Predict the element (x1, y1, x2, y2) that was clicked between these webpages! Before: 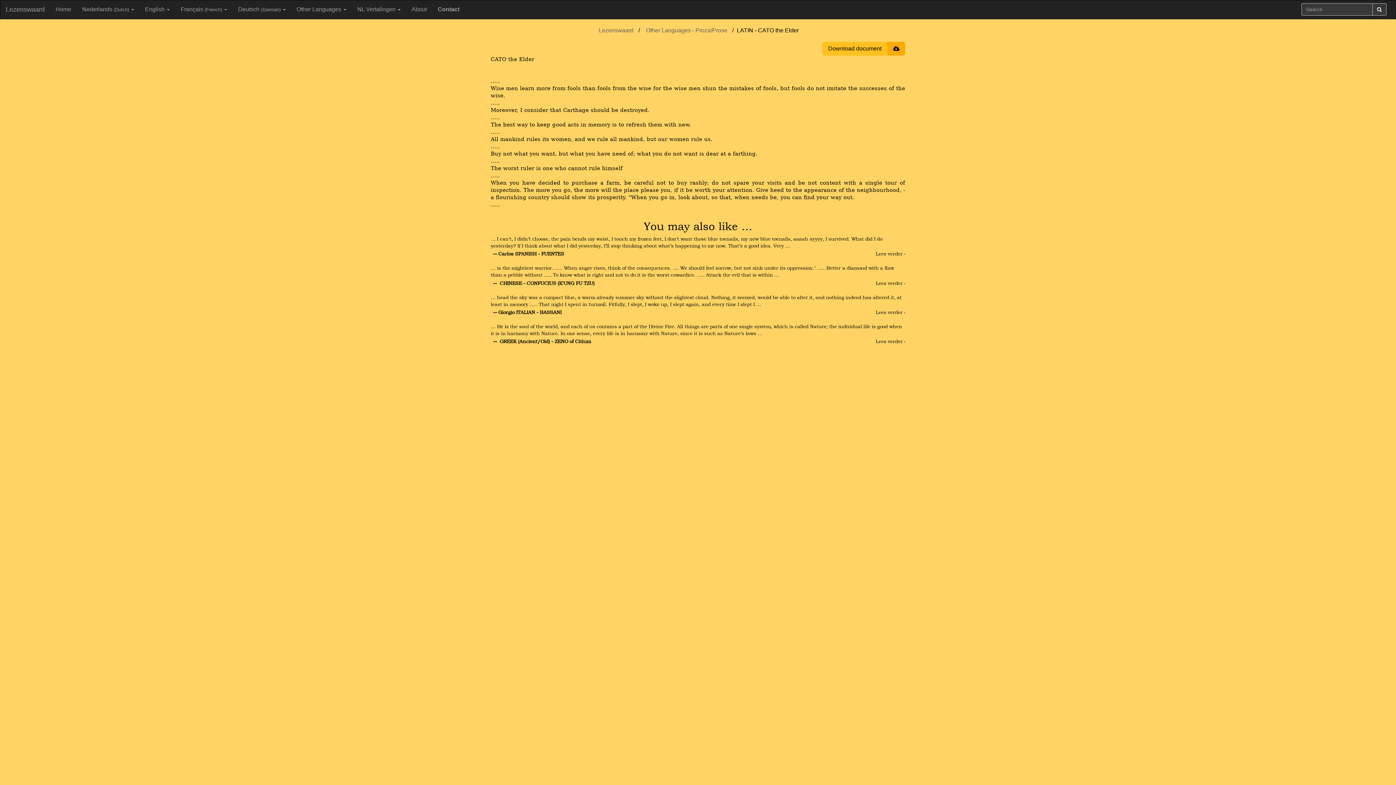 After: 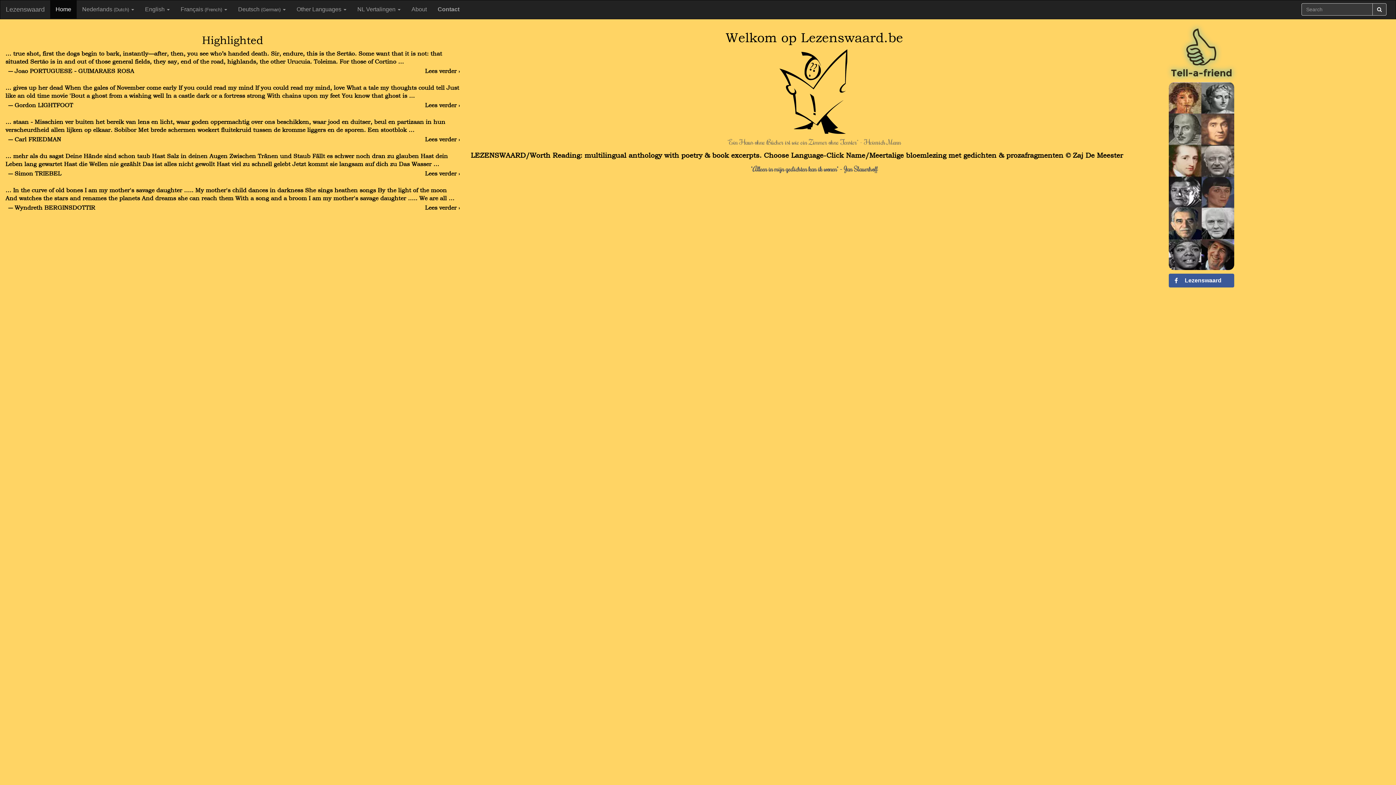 Action: label: Lezenswaard bbox: (597, 25, 635, 34)